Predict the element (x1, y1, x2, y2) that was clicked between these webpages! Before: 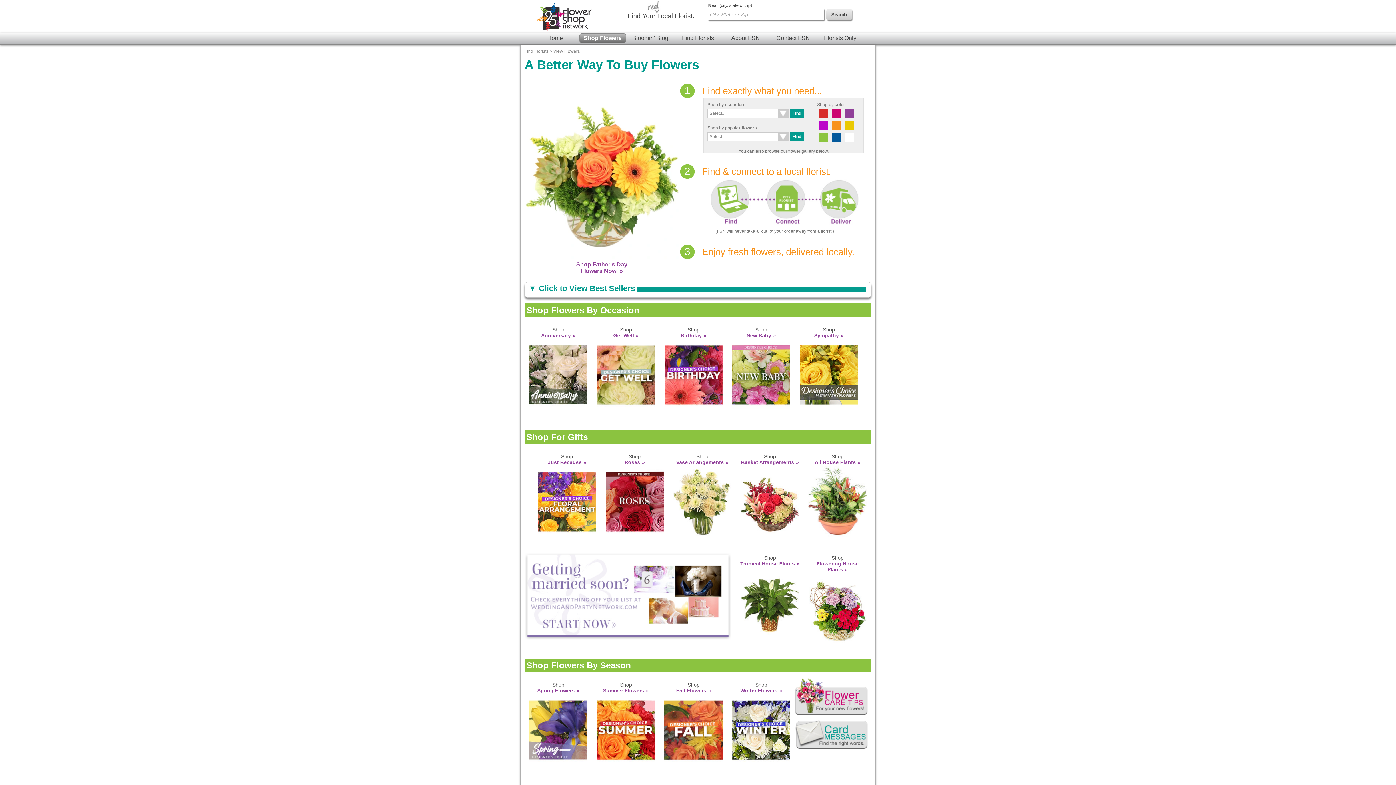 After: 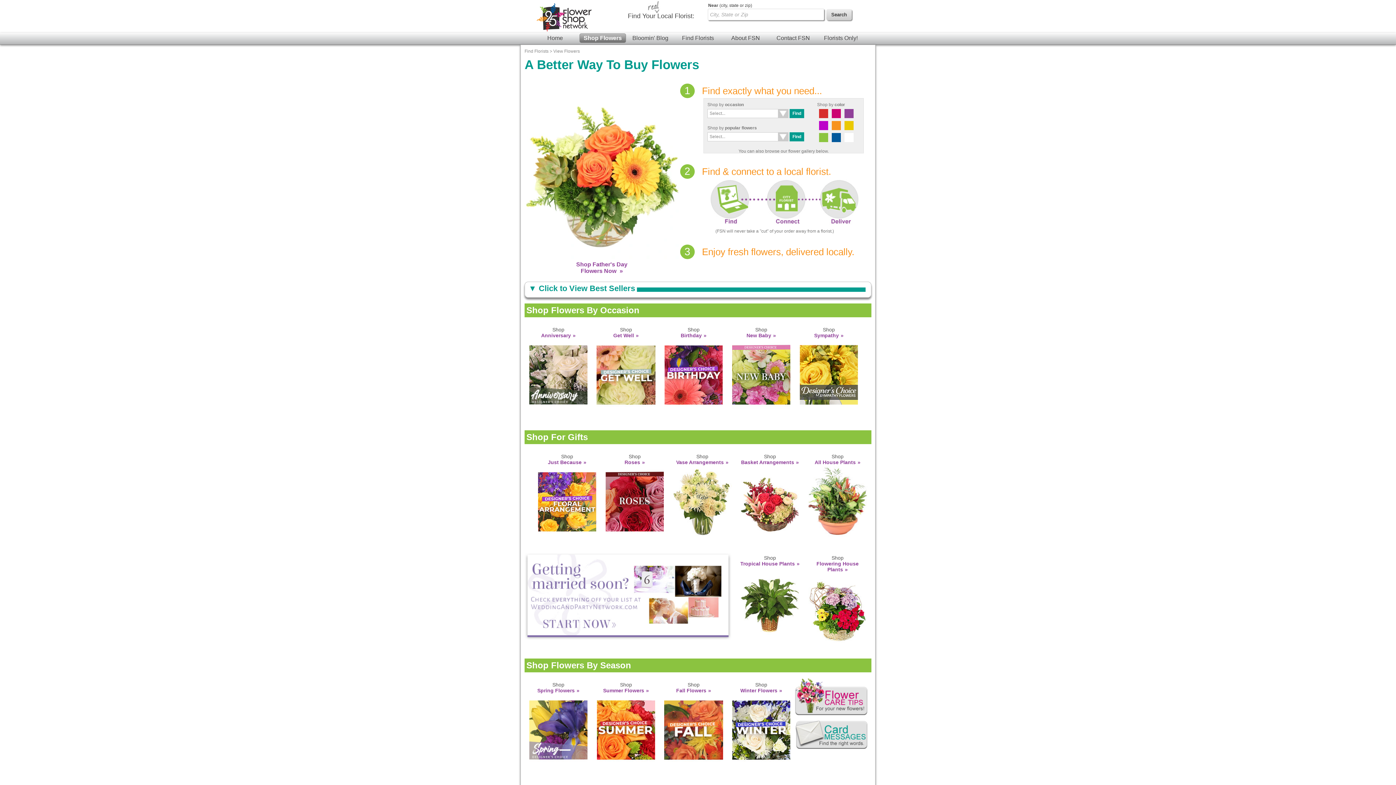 Action: label: View Flowers bbox: (553, 48, 580, 53)